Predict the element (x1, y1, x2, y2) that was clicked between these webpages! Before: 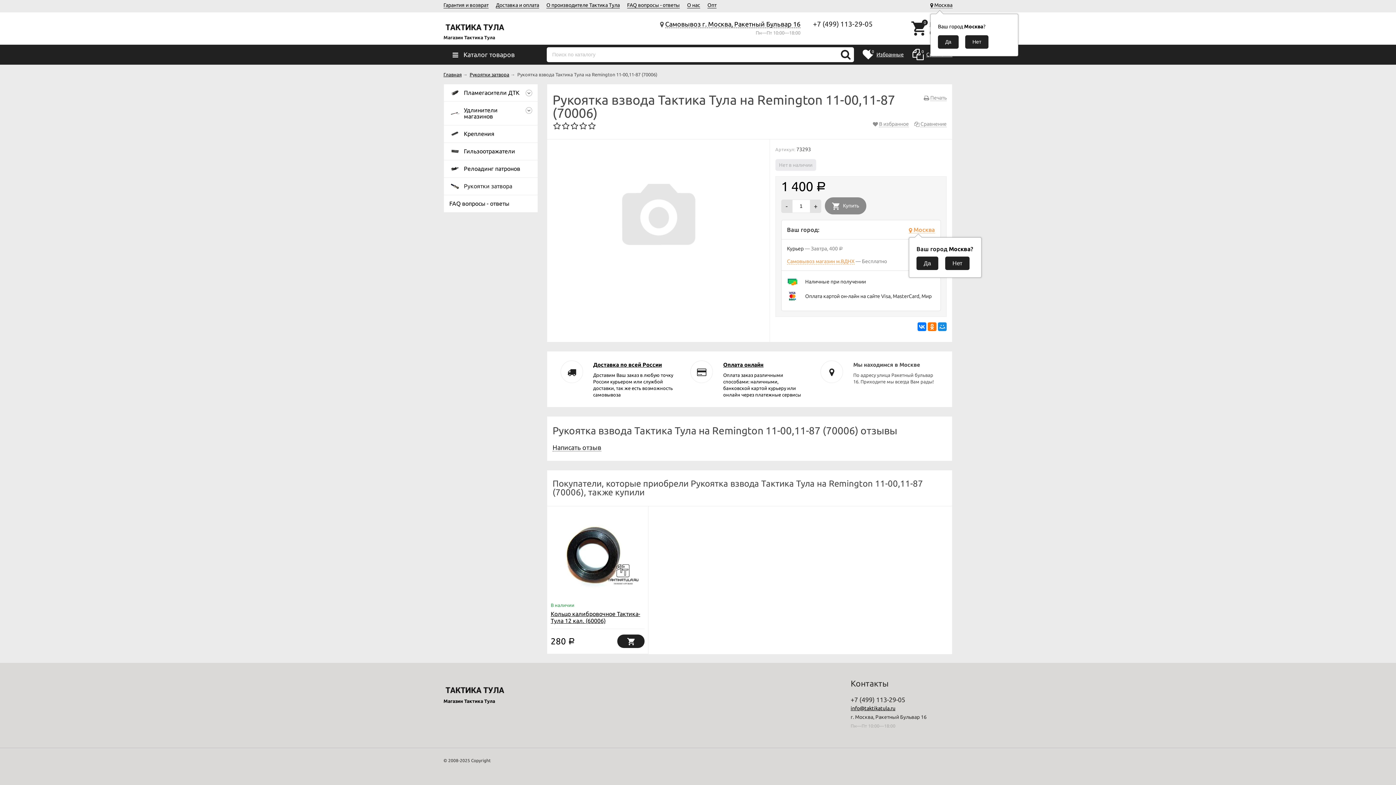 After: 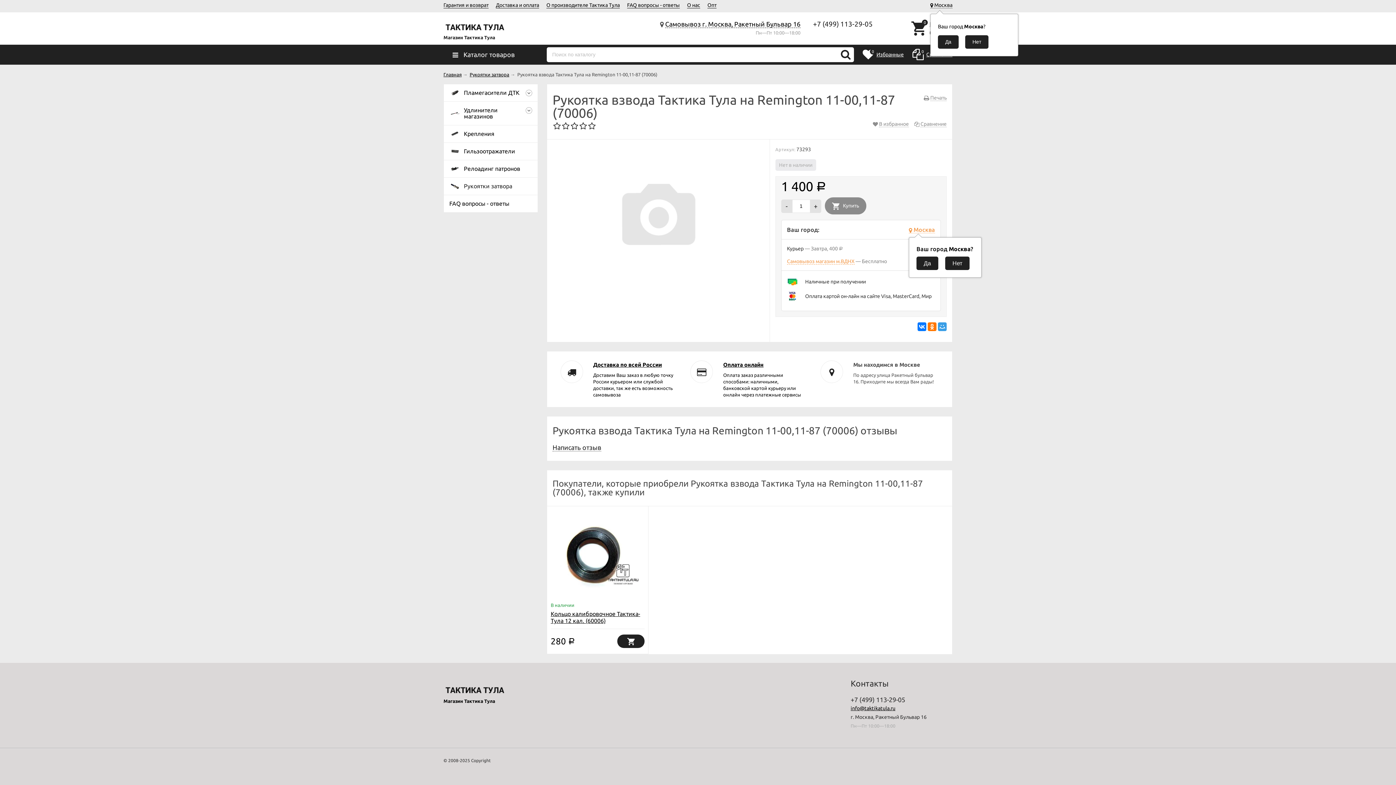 Action: bbox: (938, 322, 946, 331)